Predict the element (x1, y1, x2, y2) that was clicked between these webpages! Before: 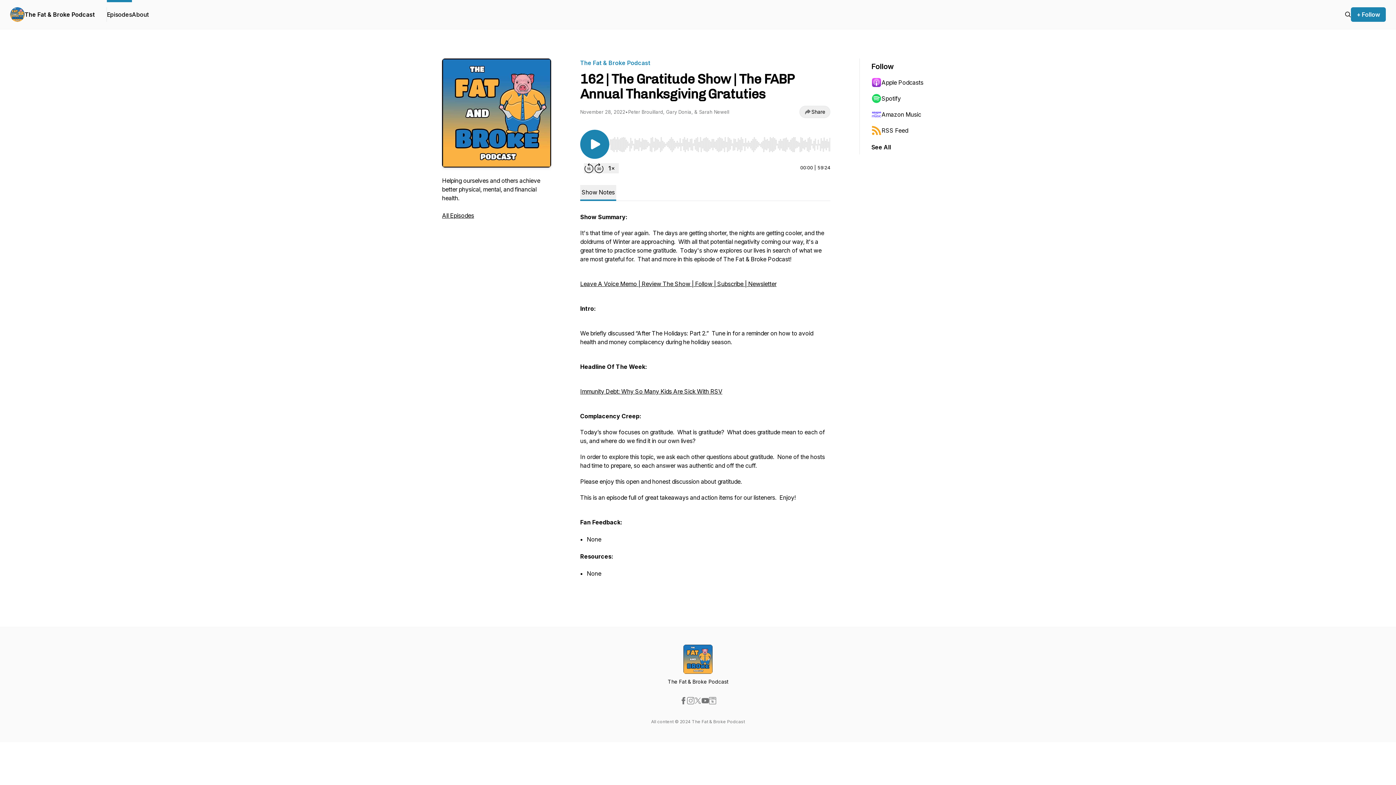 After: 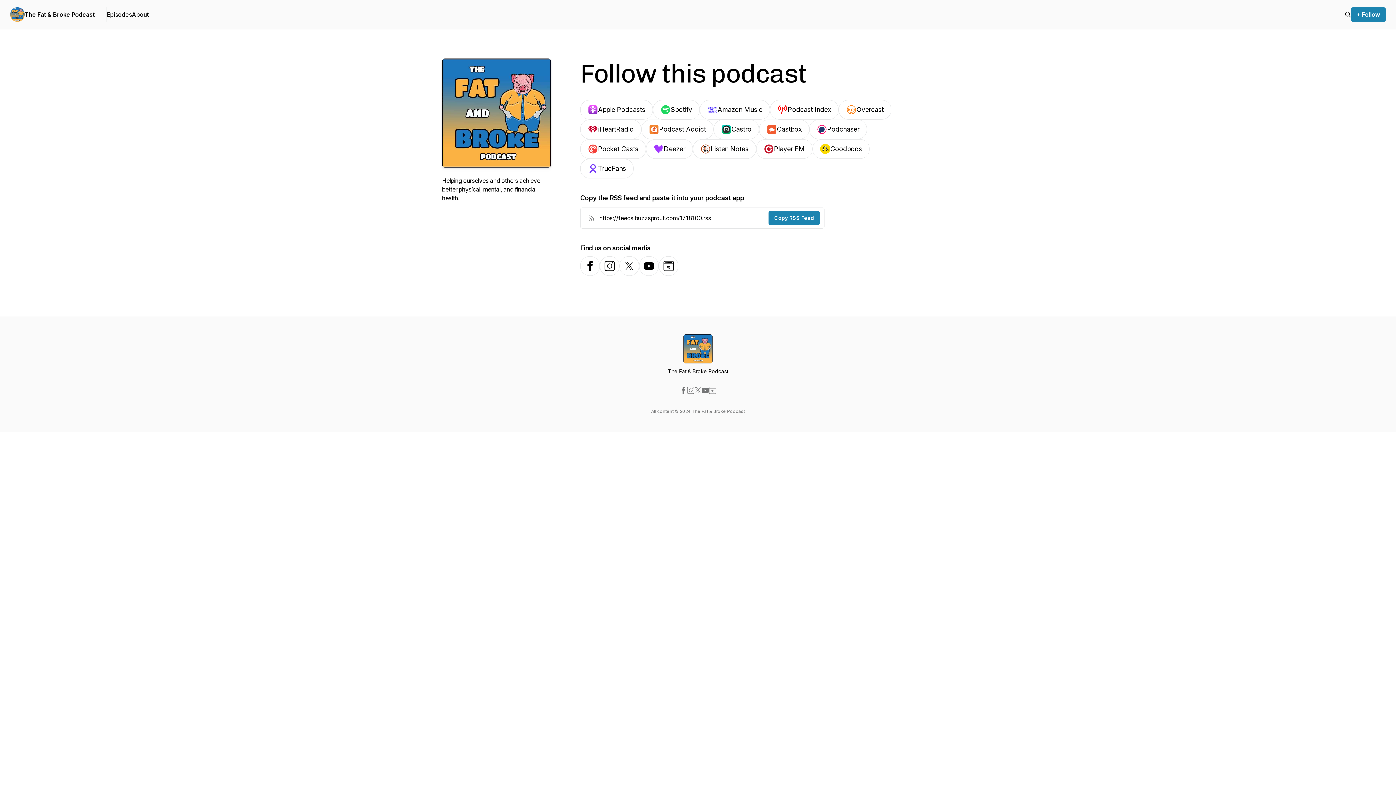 Action: label: + Follow bbox: (1351, 7, 1386, 21)